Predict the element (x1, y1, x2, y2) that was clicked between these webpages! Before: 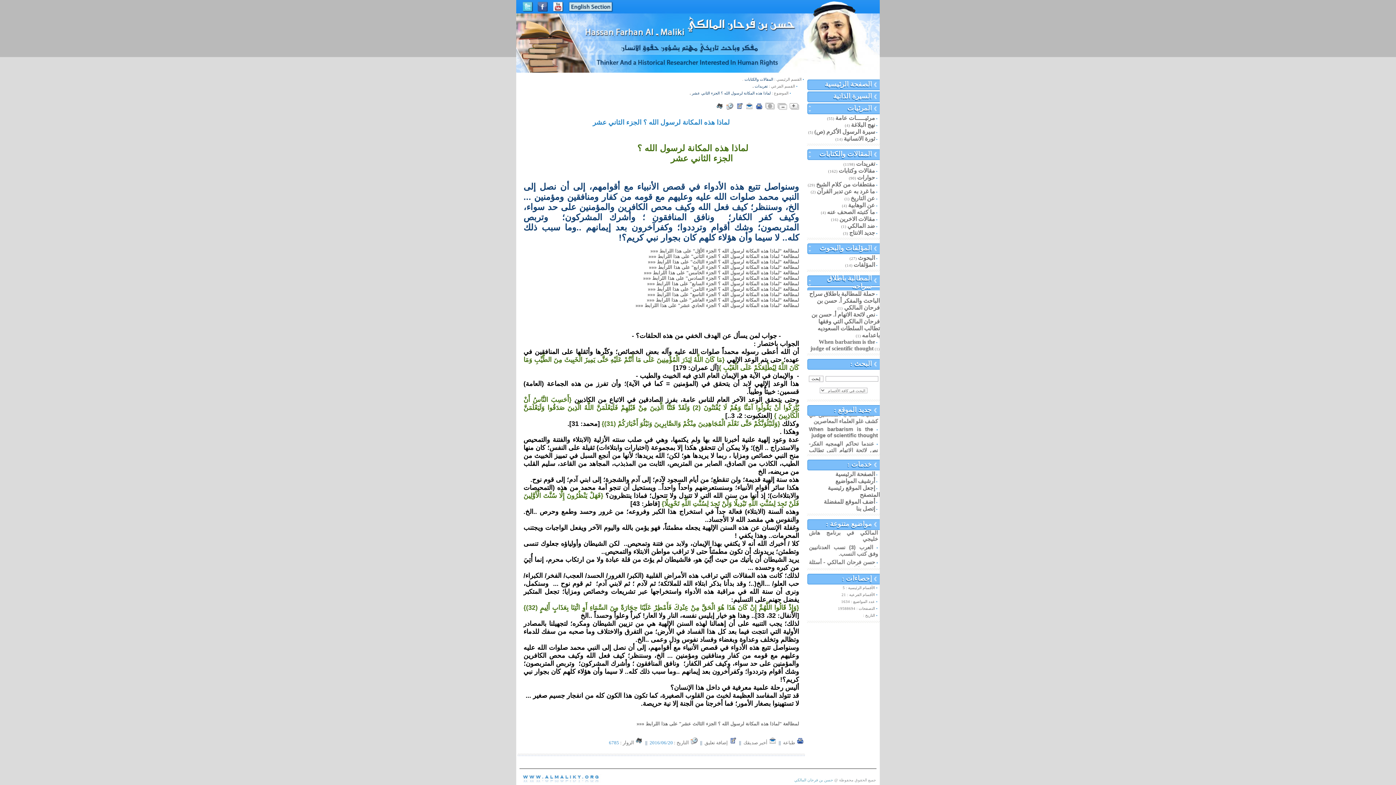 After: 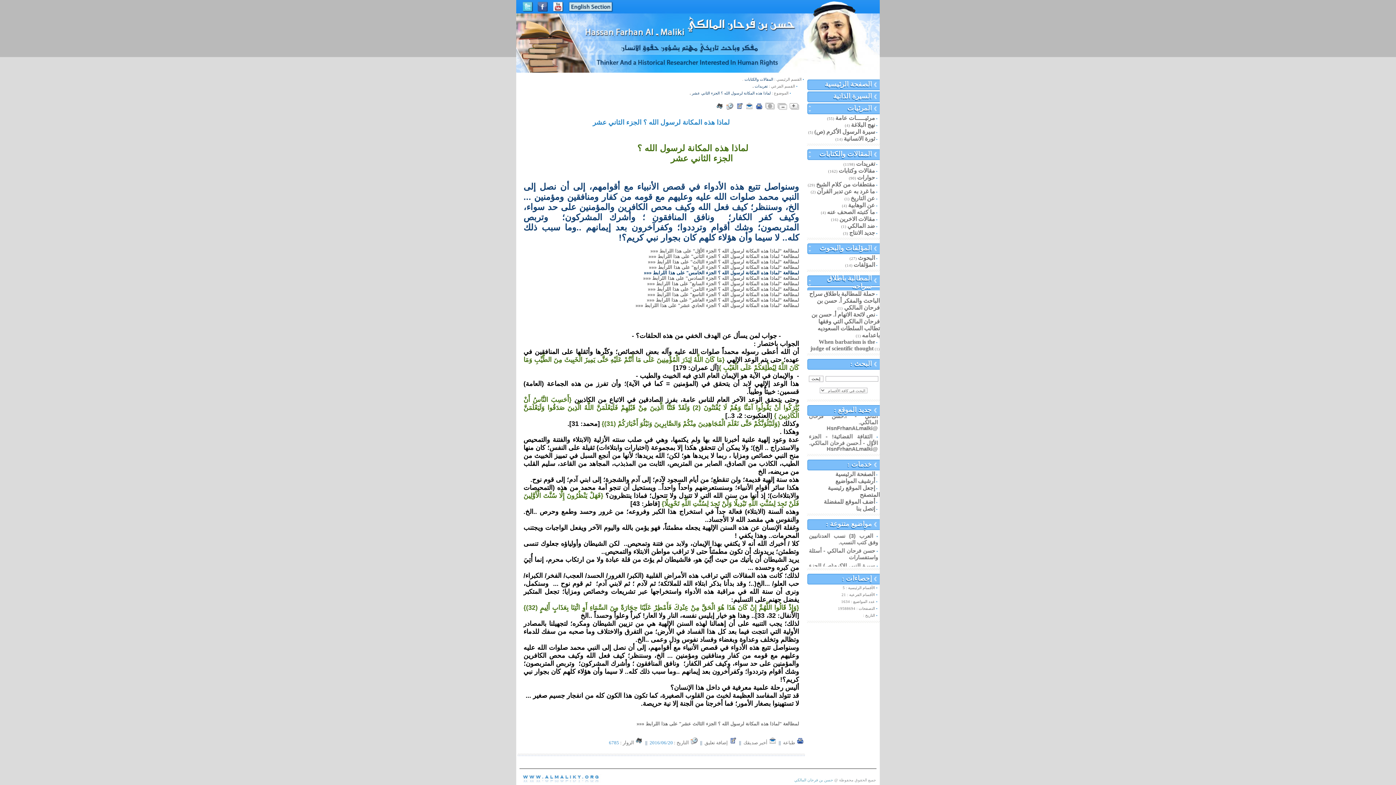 Action: bbox: (644, 270, 799, 275) label: لمطالعة "لماذا هذه المكانة لرسول الله ؟ الجزء الخامس" على هذا اللرابط «««